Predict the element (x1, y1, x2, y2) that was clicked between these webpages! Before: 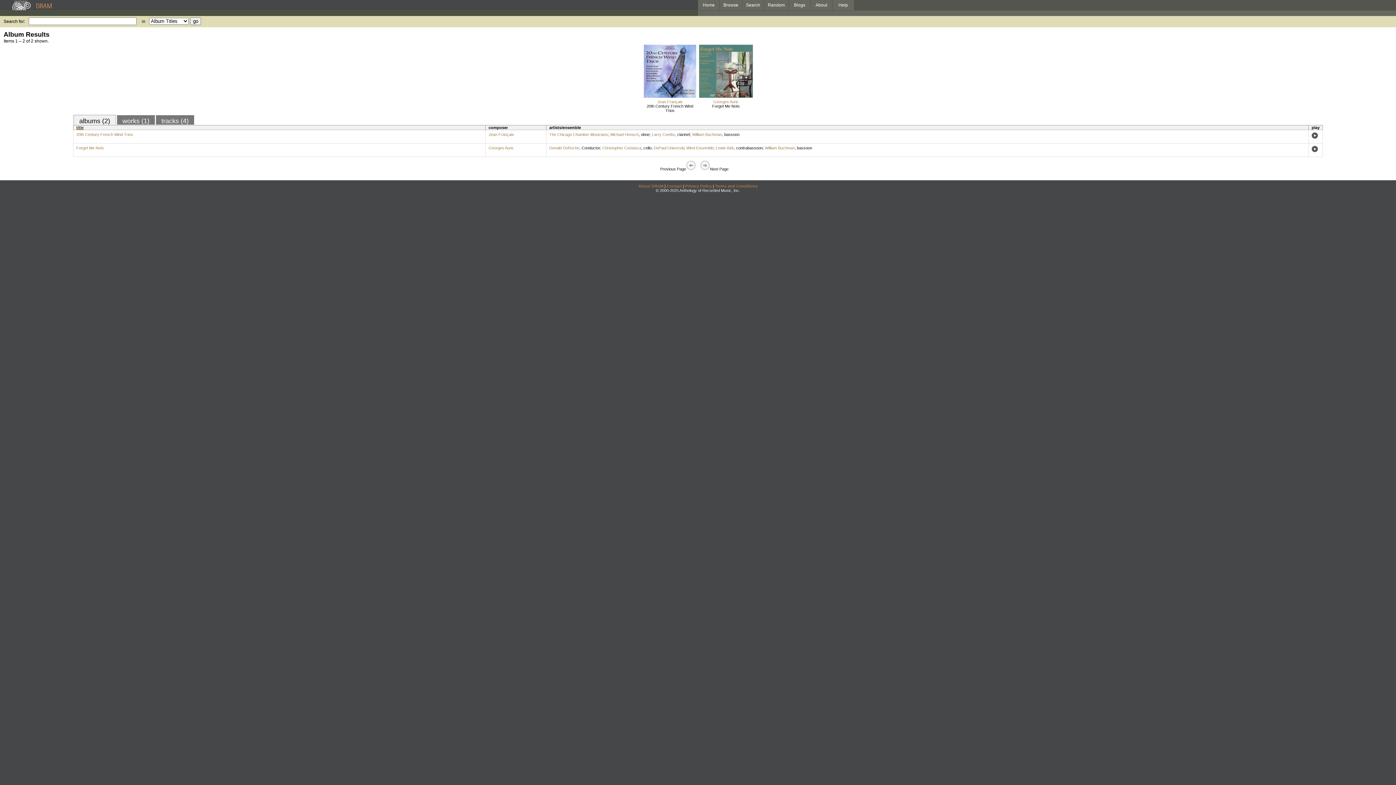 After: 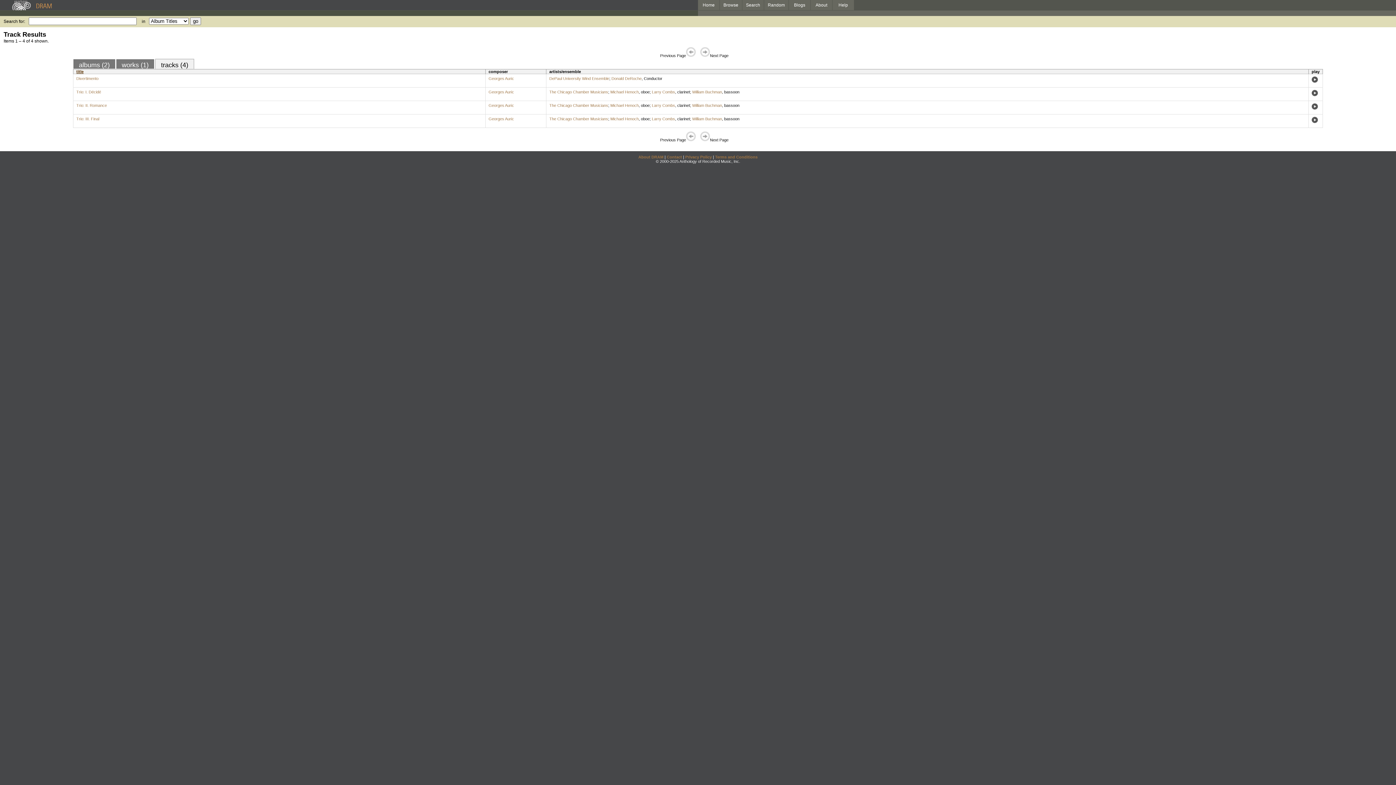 Action: bbox: (156, 115, 194, 124) label: tracks (4)